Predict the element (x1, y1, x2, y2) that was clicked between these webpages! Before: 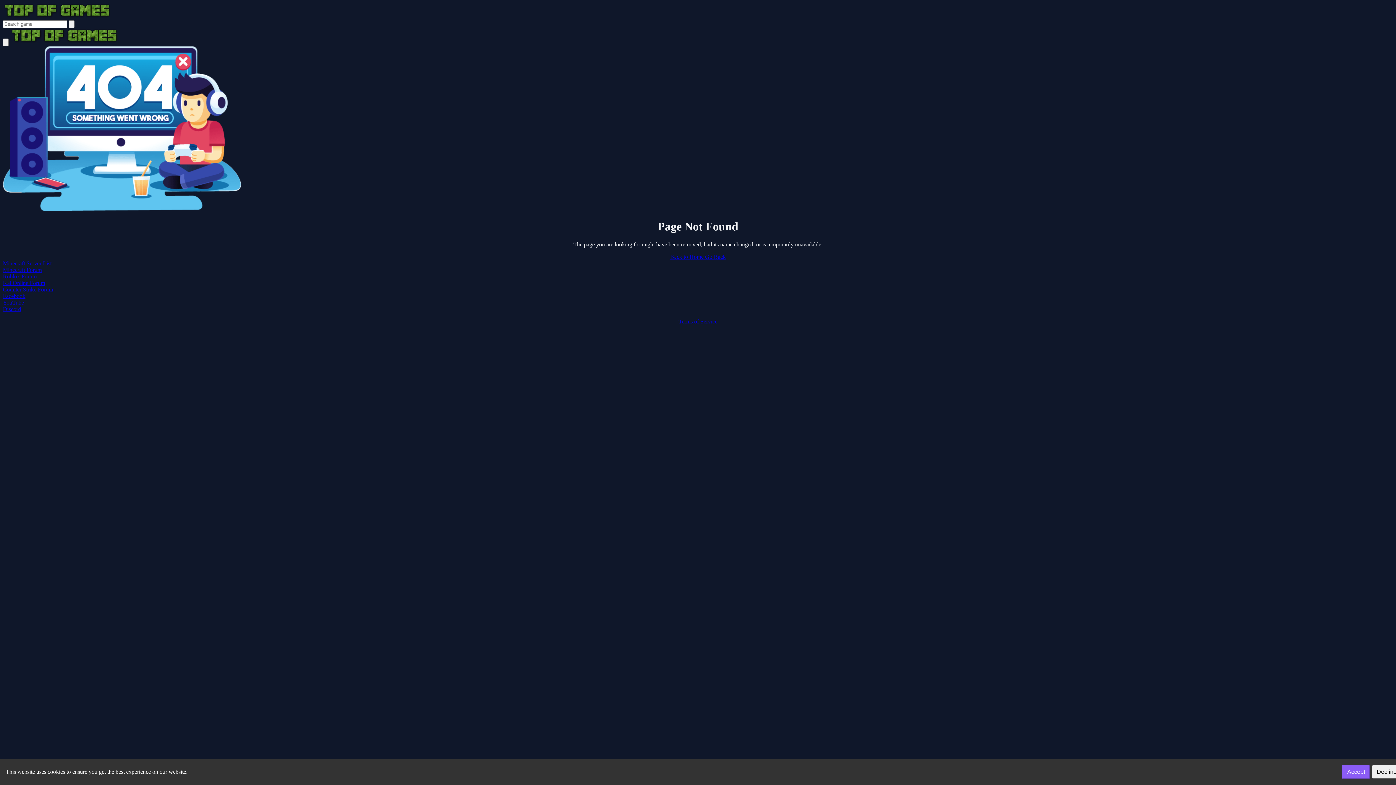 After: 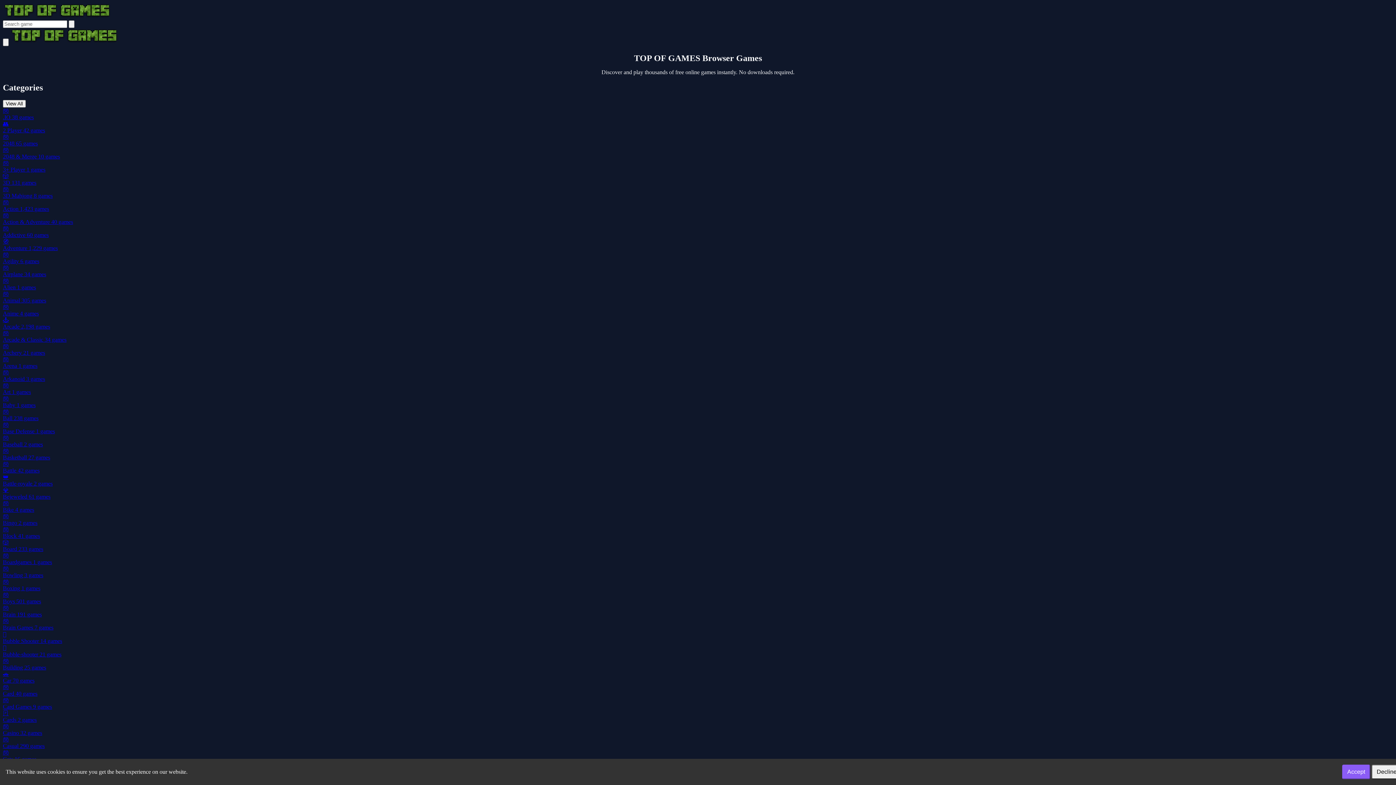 Action: label: Back to Home  bbox: (670, 253, 705, 259)